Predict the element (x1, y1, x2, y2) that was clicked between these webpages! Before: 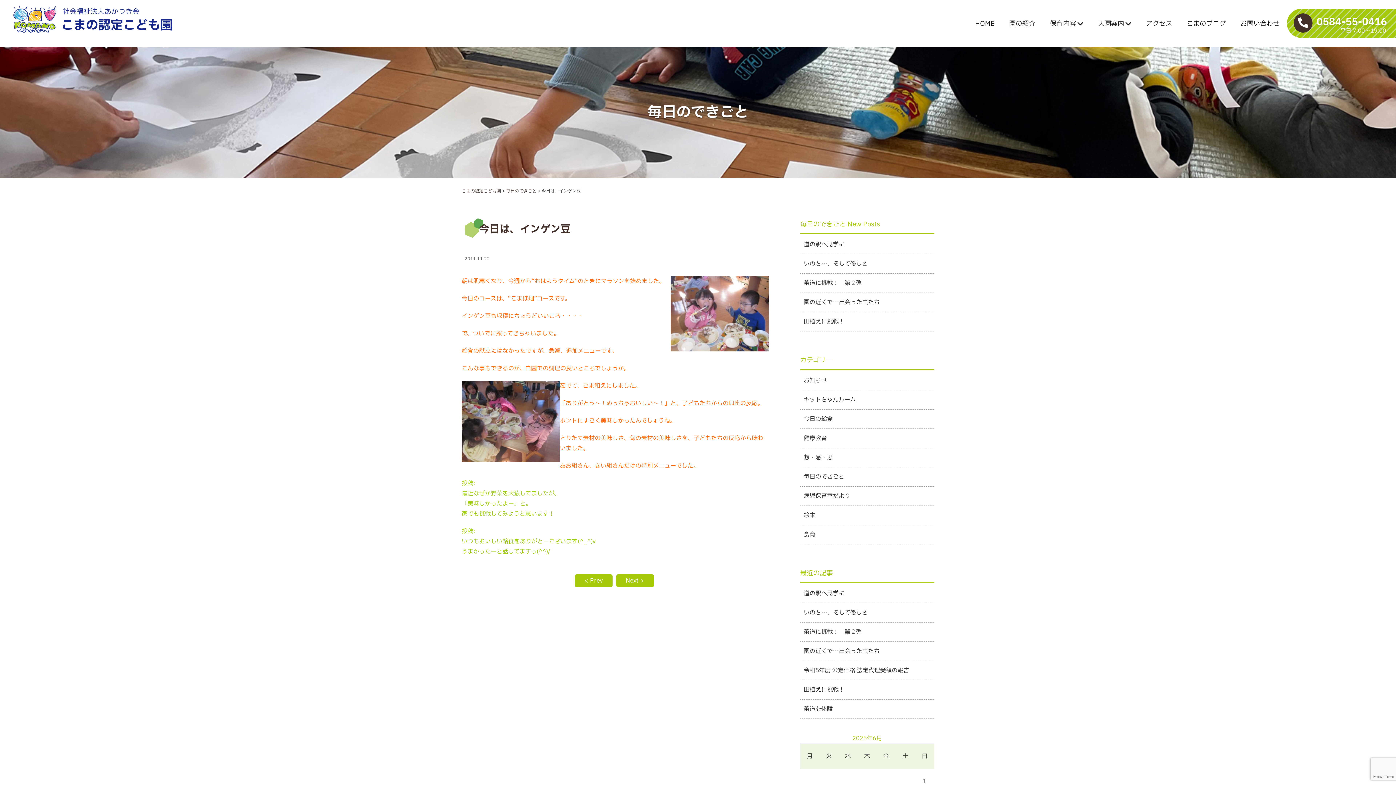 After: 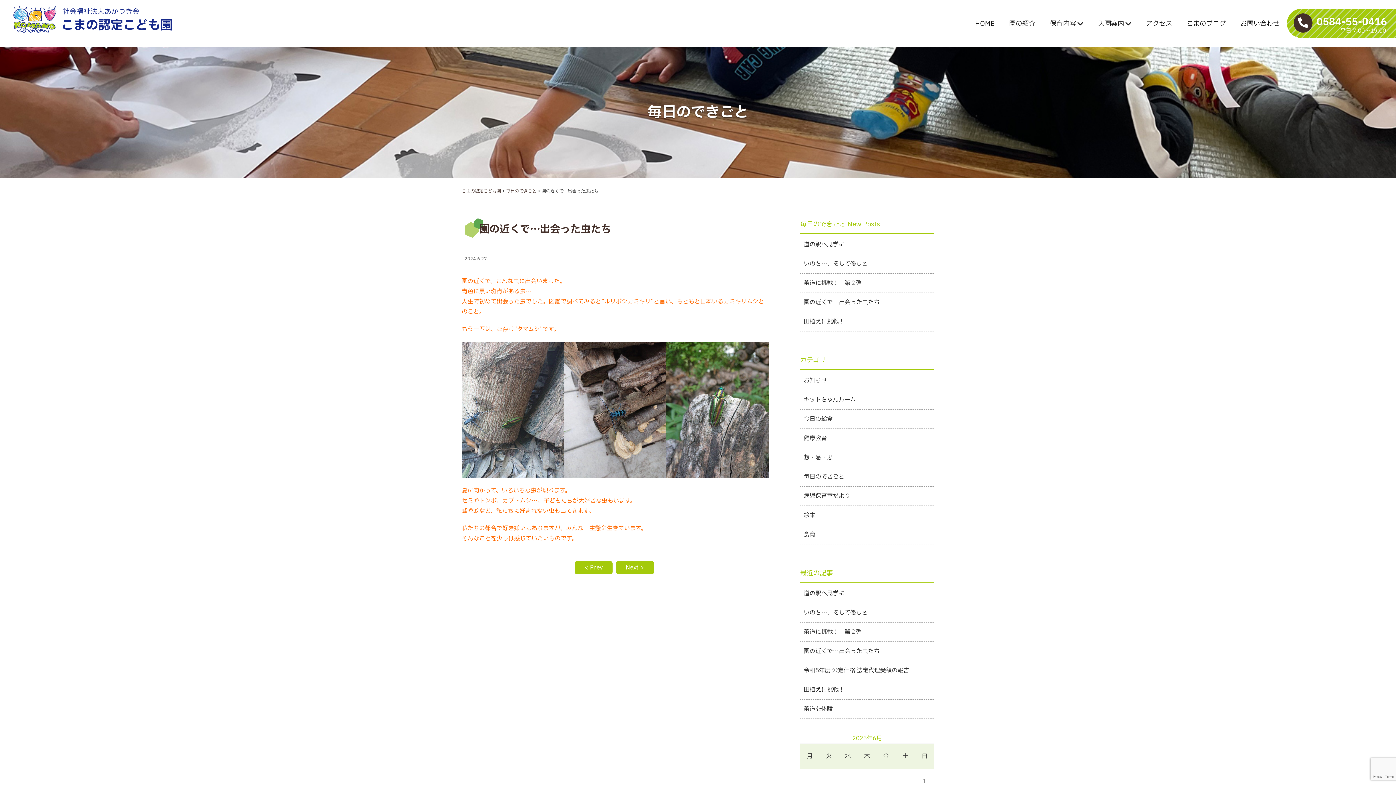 Action: label: 園の近くで…出会った虫たち bbox: (800, 642, 934, 661)